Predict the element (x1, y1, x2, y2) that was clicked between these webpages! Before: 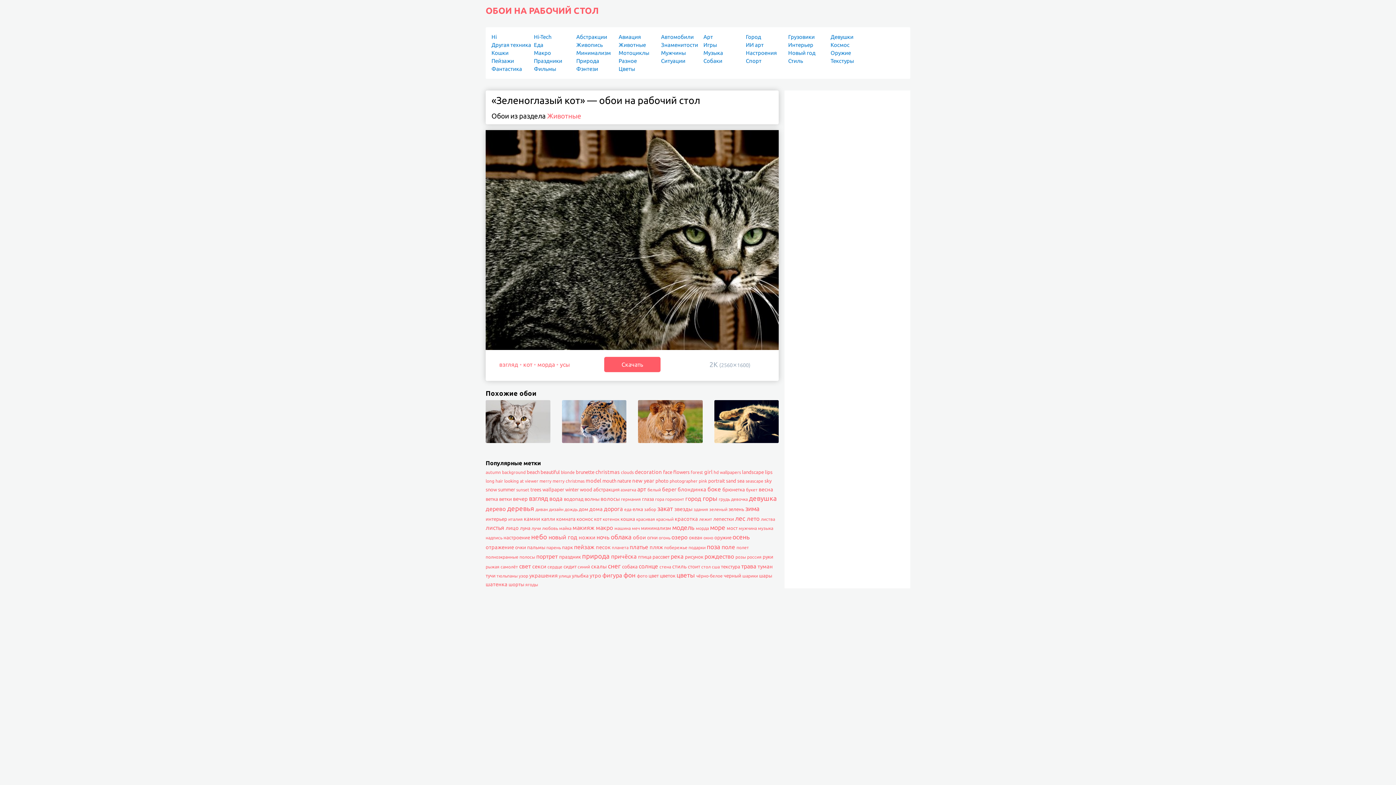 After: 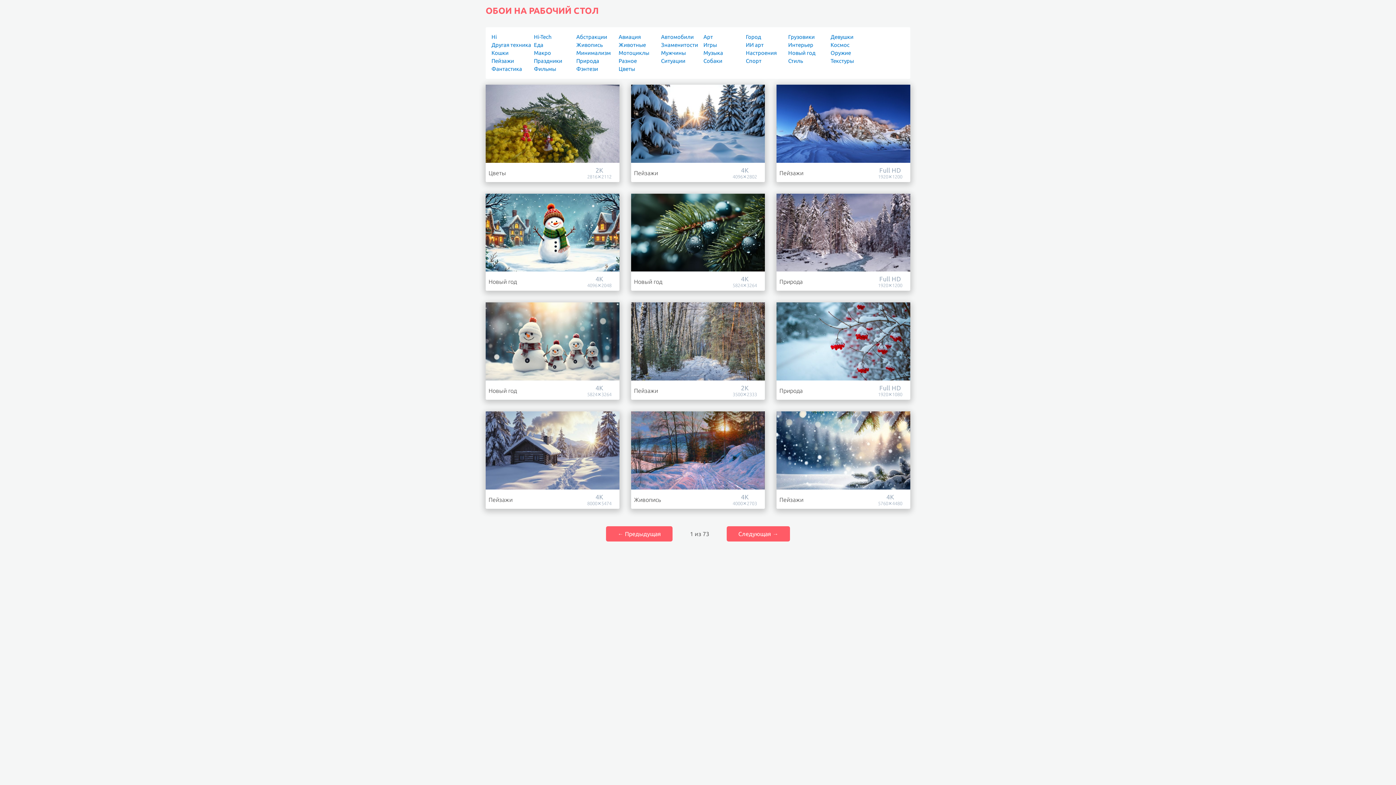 Action: bbox: (745, 505, 759, 512) label: зима